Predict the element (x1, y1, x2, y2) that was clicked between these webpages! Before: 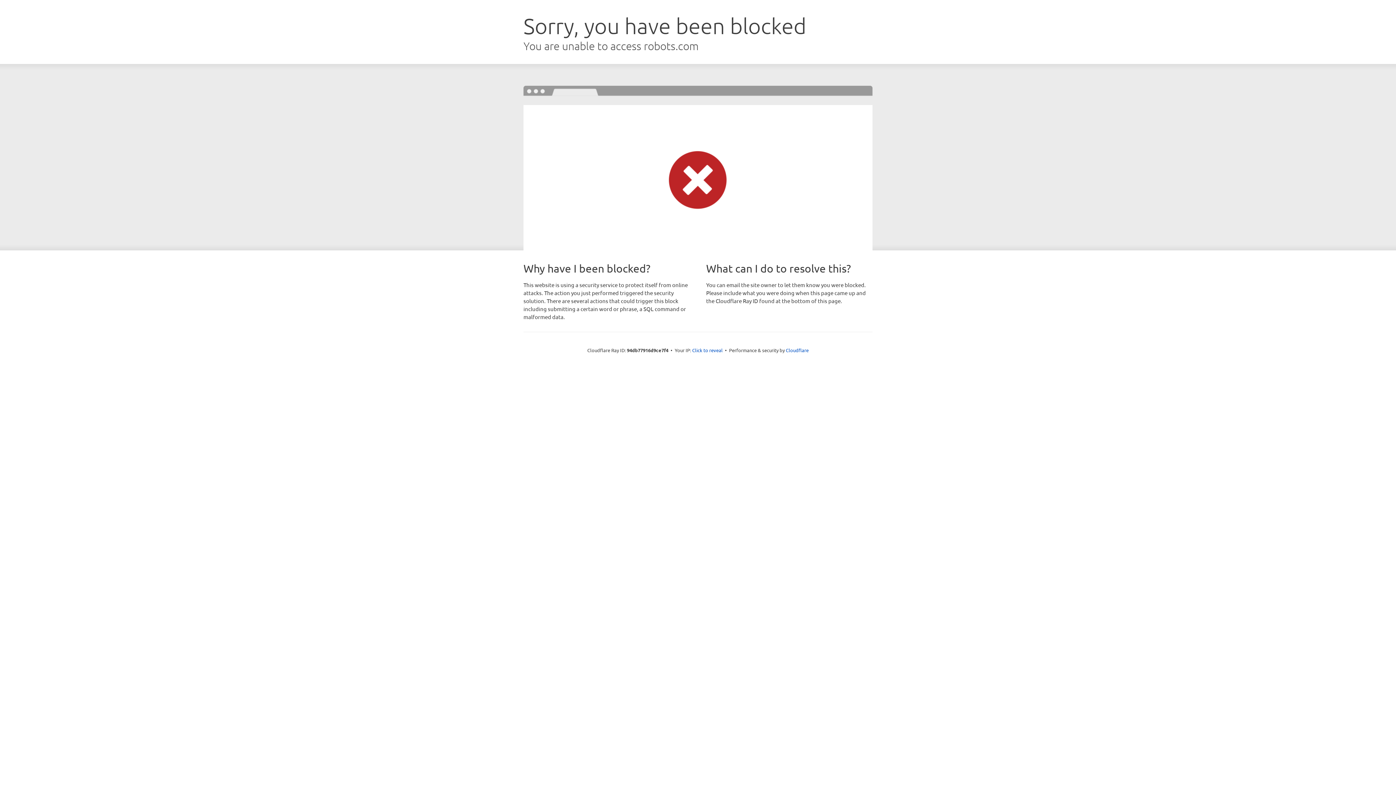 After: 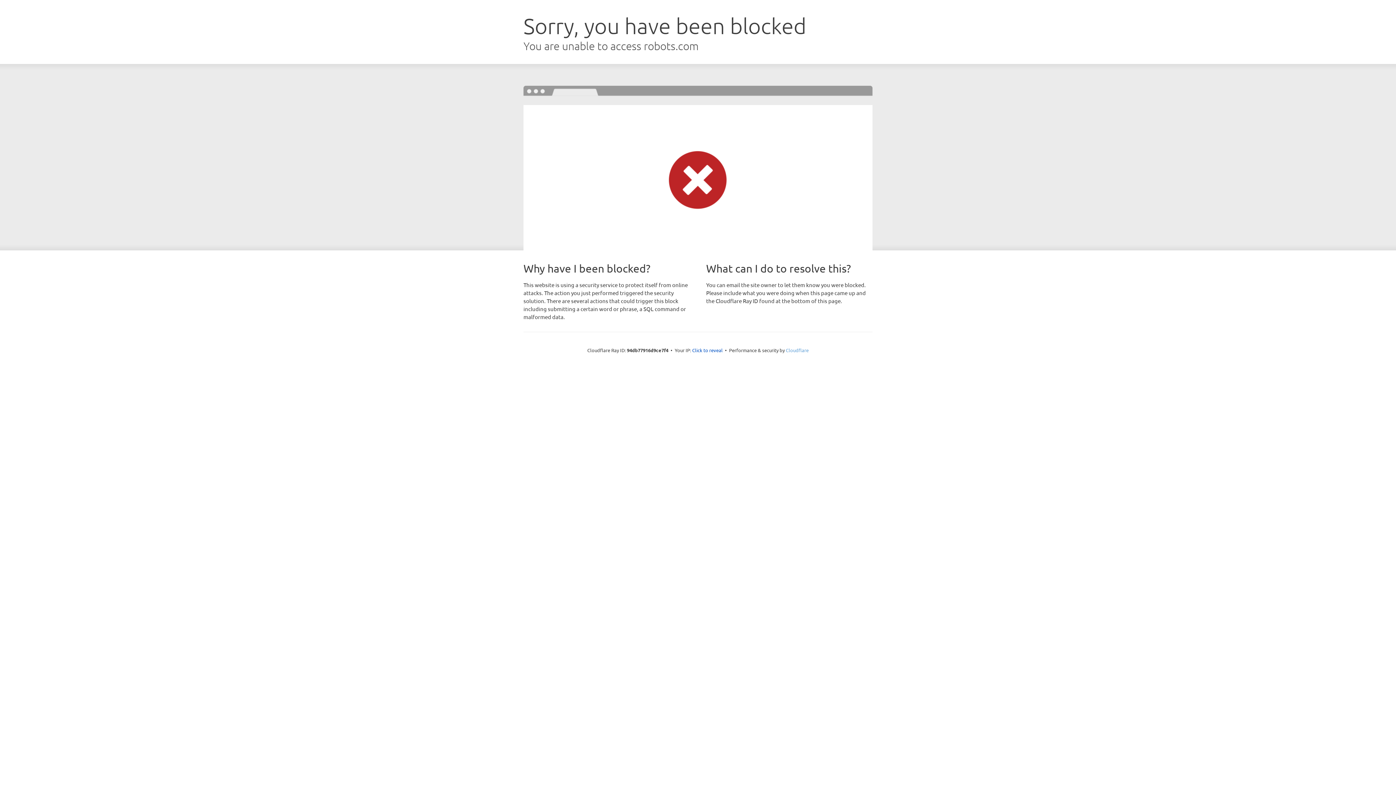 Action: bbox: (786, 347, 808, 353) label: Cloudflare